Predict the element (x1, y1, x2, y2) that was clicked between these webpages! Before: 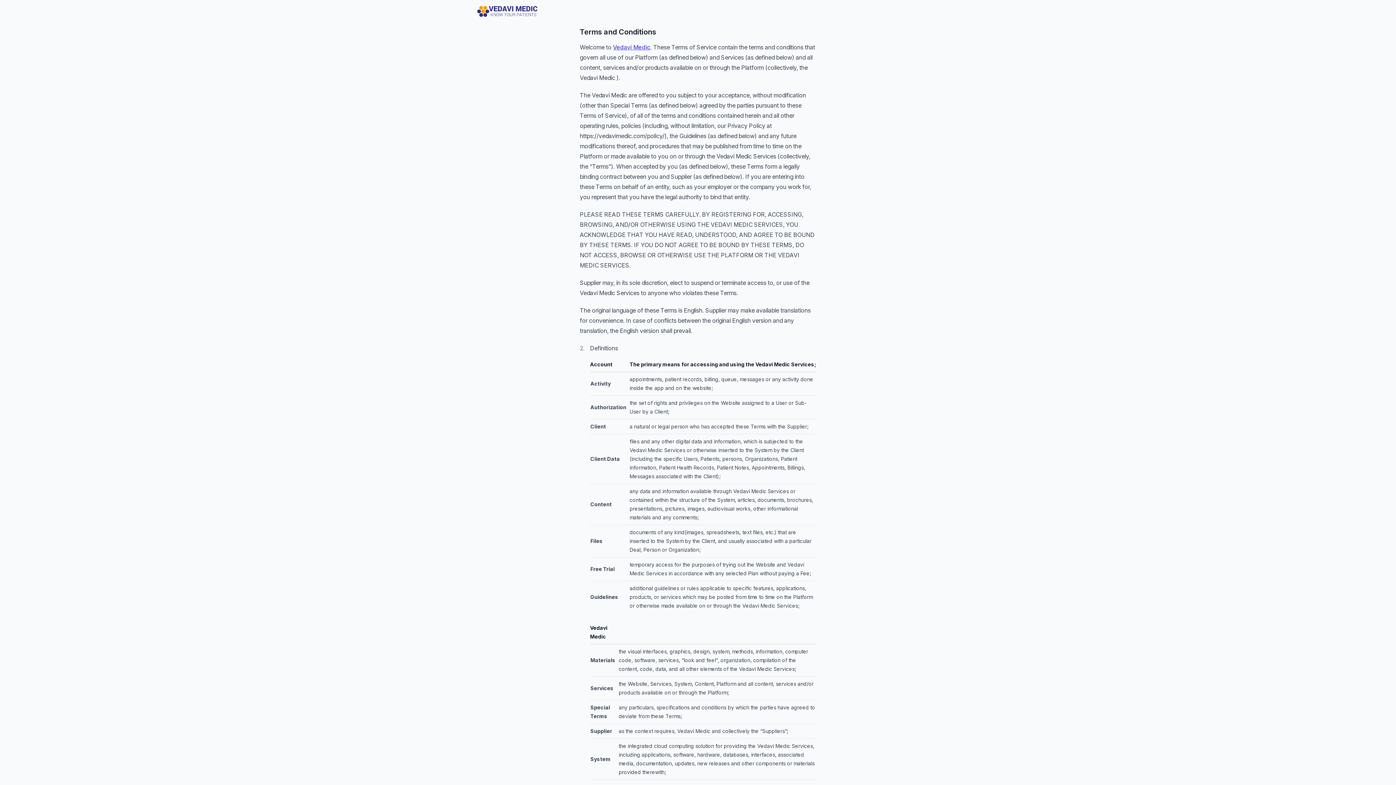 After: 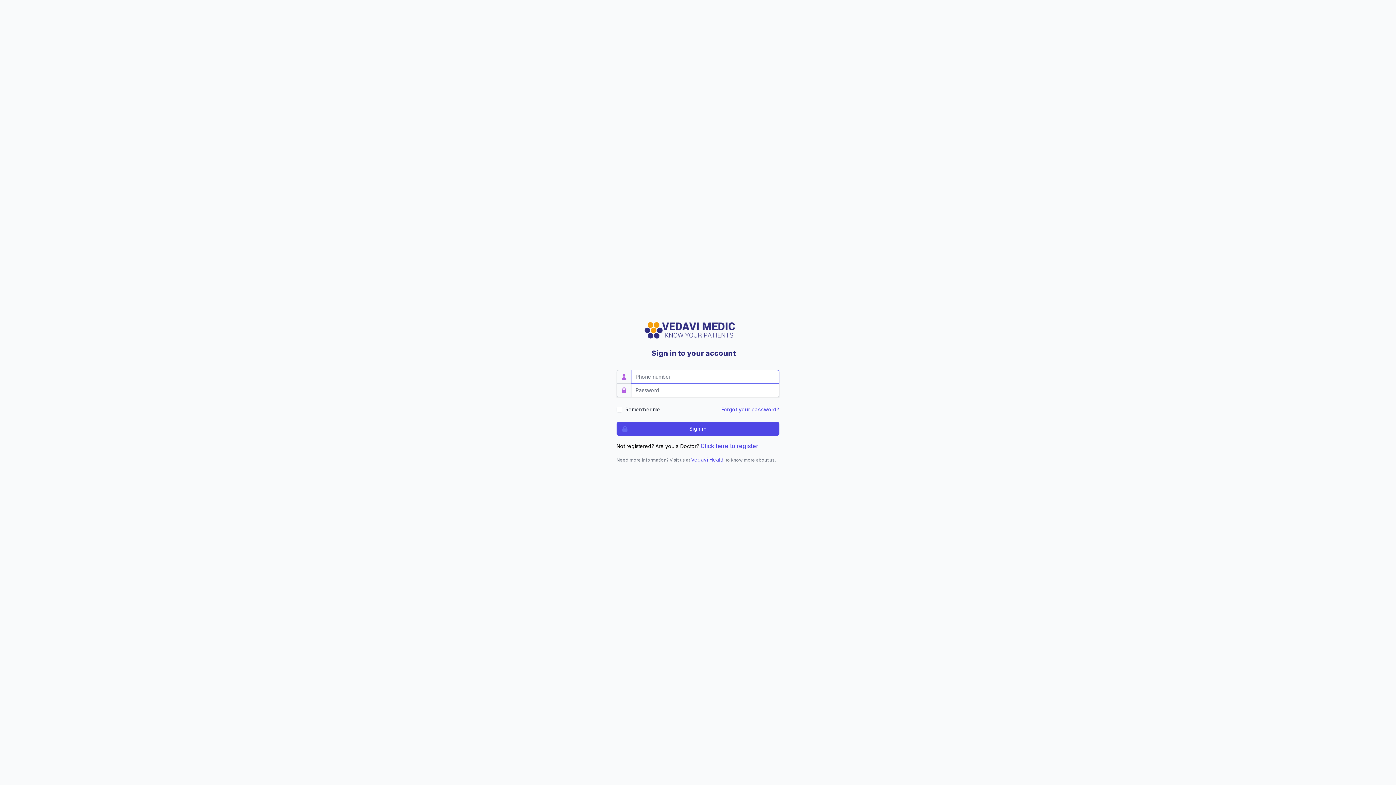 Action: bbox: (613, 43, 650, 50) label: Vedavi Medic